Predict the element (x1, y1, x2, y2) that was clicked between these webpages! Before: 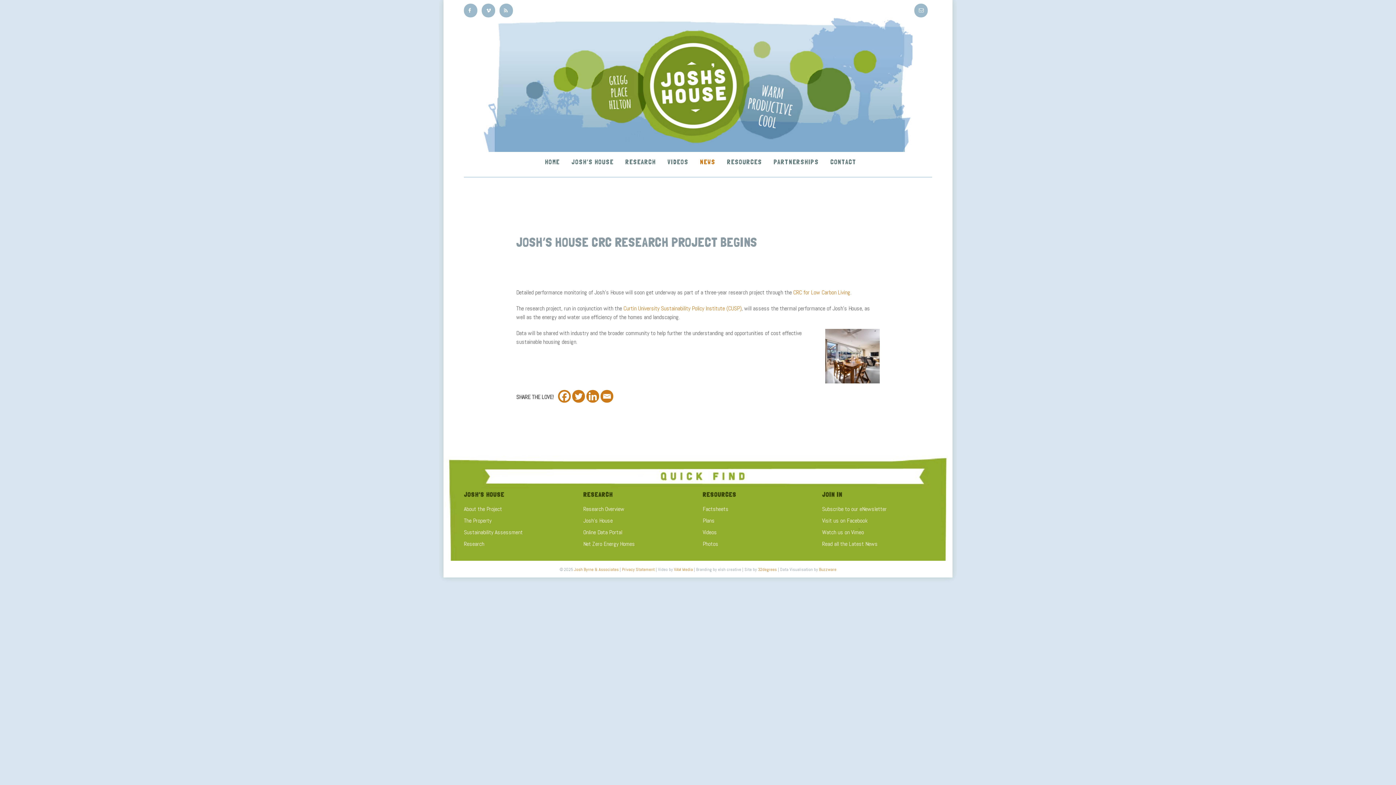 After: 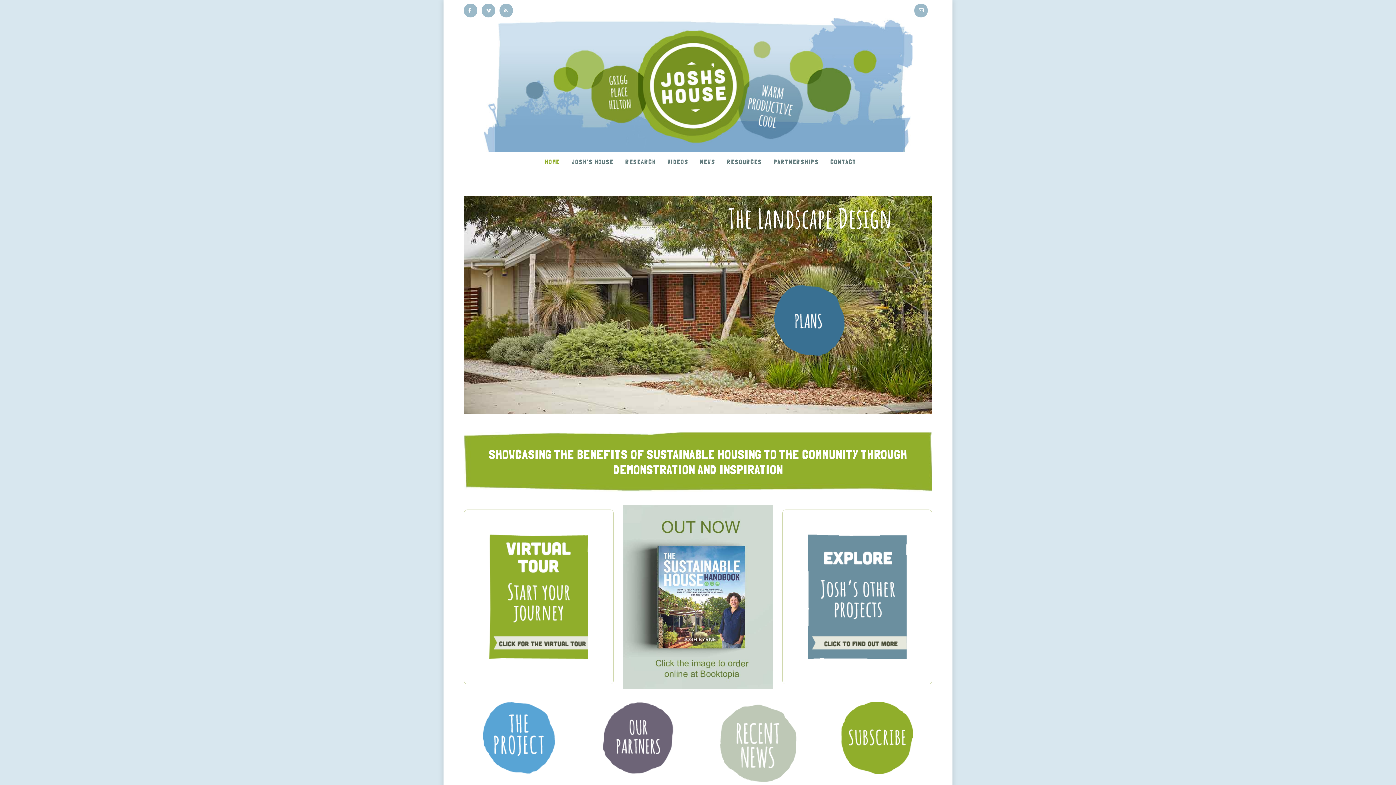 Action: bbox: (539, 158, 565, 166) label: HOME